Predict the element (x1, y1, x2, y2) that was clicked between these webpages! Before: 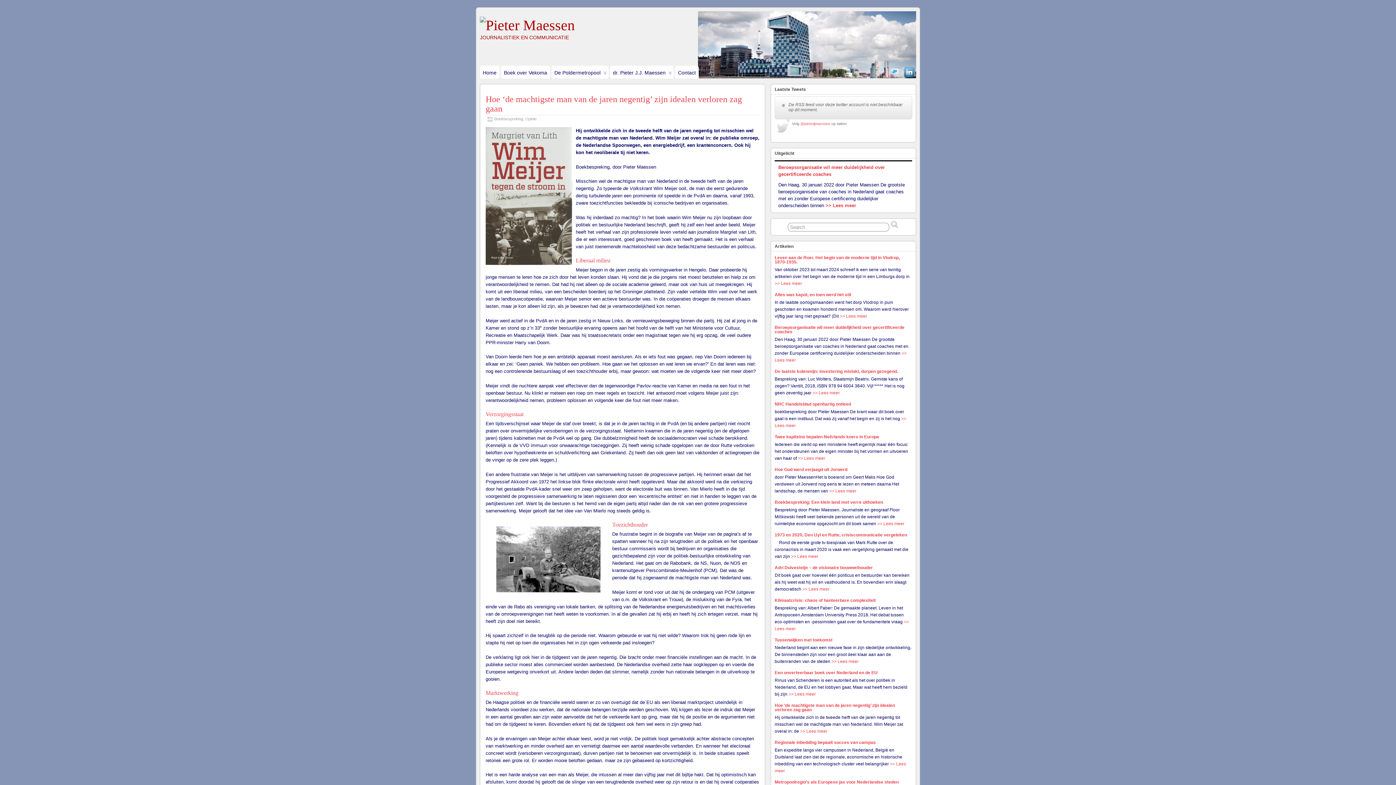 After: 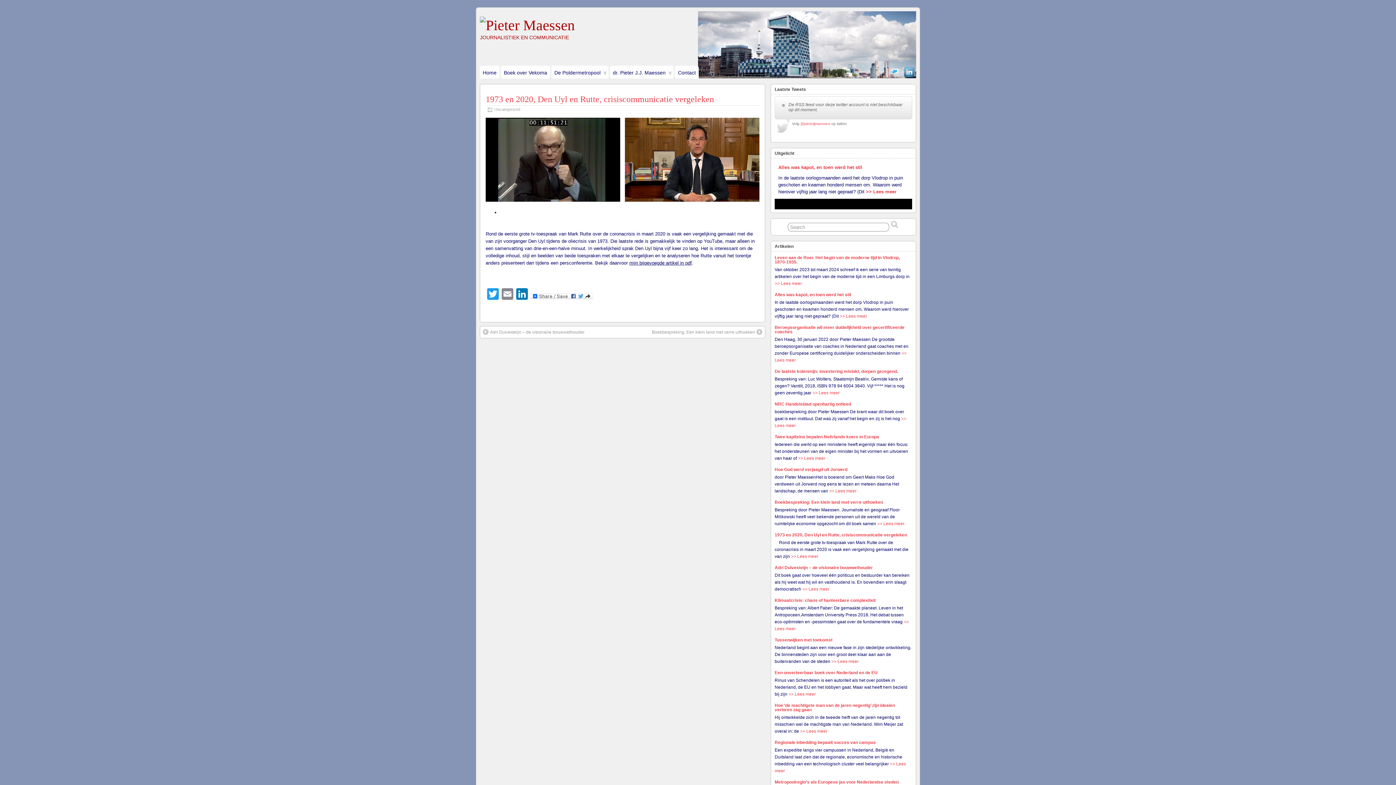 Action: bbox: (791, 554, 818, 559) label: >> Lees meer